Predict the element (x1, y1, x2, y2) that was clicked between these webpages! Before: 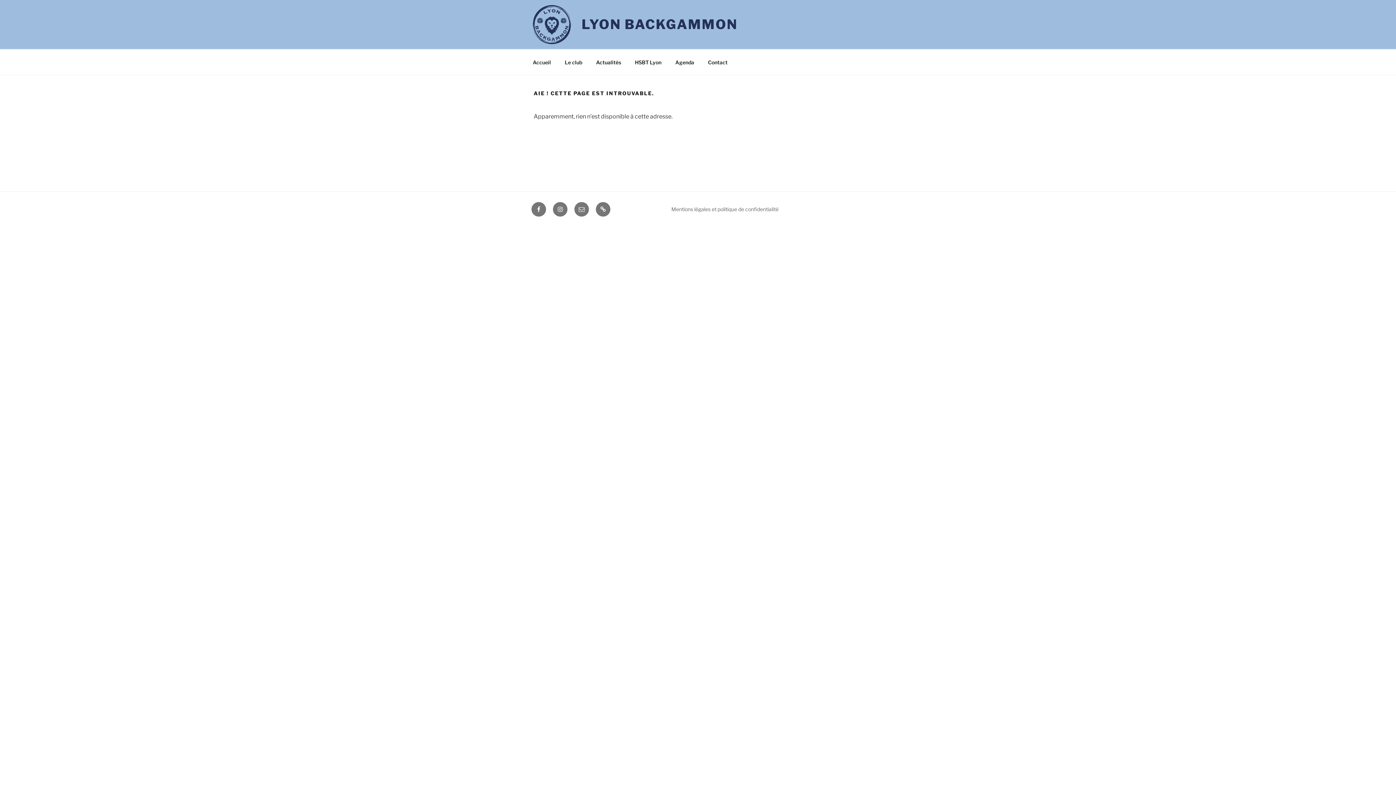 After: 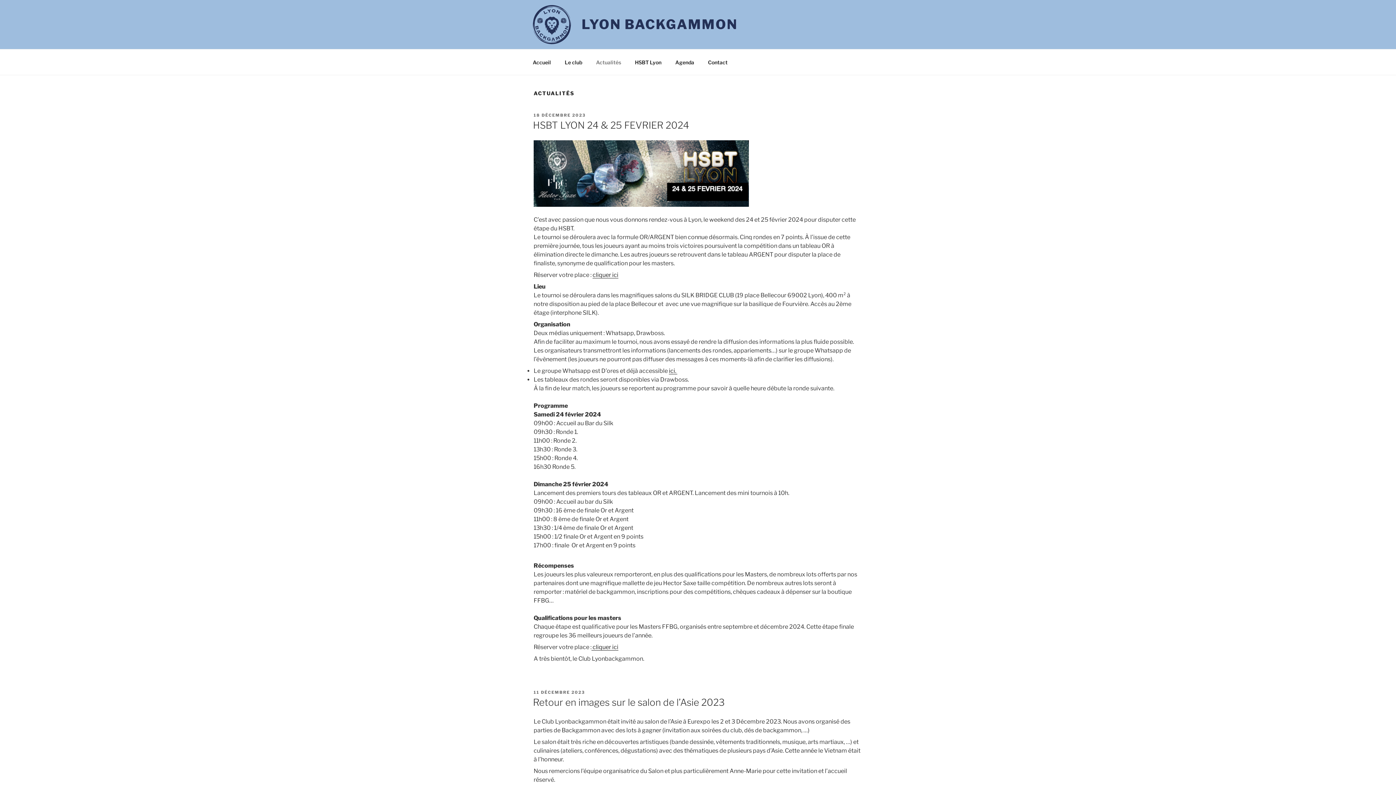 Action: label: Actualités bbox: (589, 53, 627, 71)